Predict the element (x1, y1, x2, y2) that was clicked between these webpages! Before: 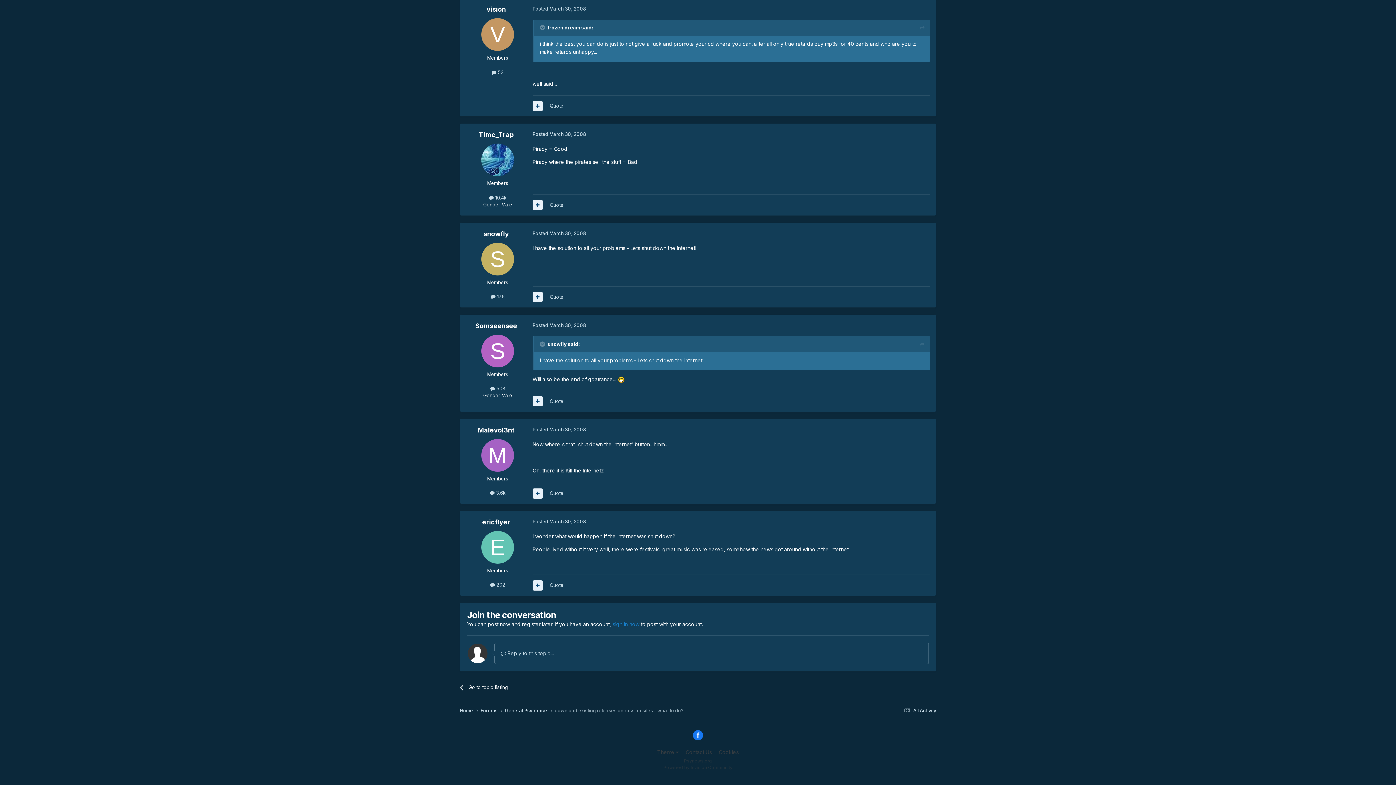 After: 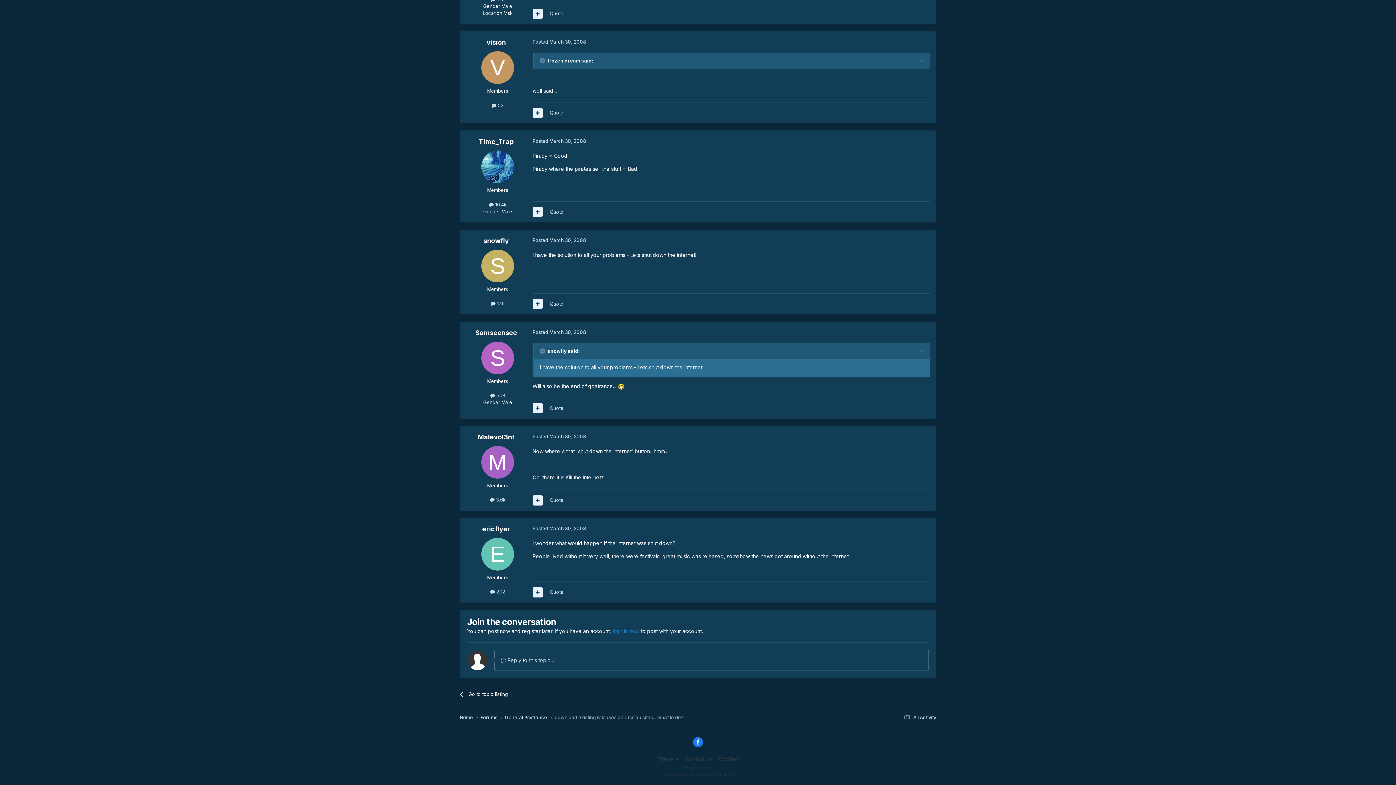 Action: bbox: (540, 31, 546, 37) label: Toggle Quote